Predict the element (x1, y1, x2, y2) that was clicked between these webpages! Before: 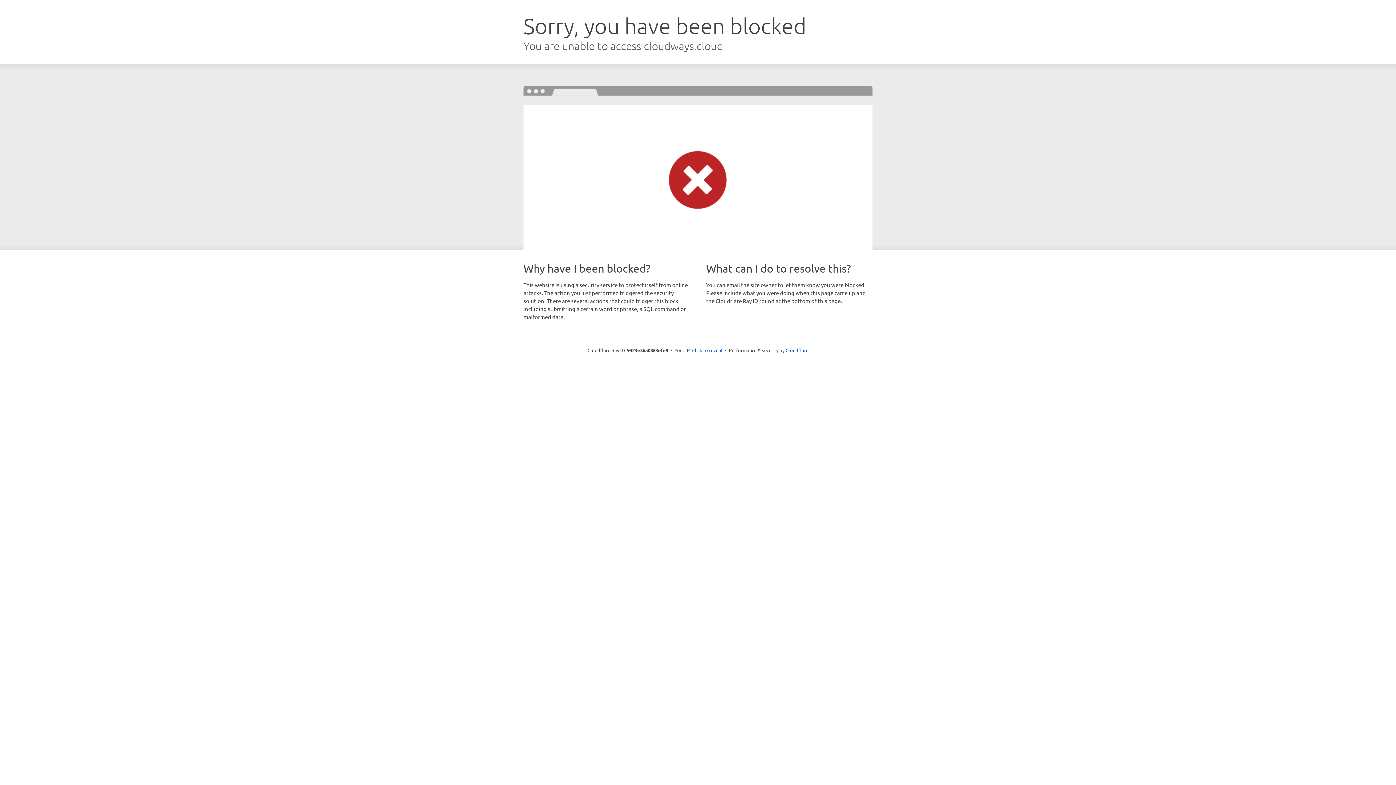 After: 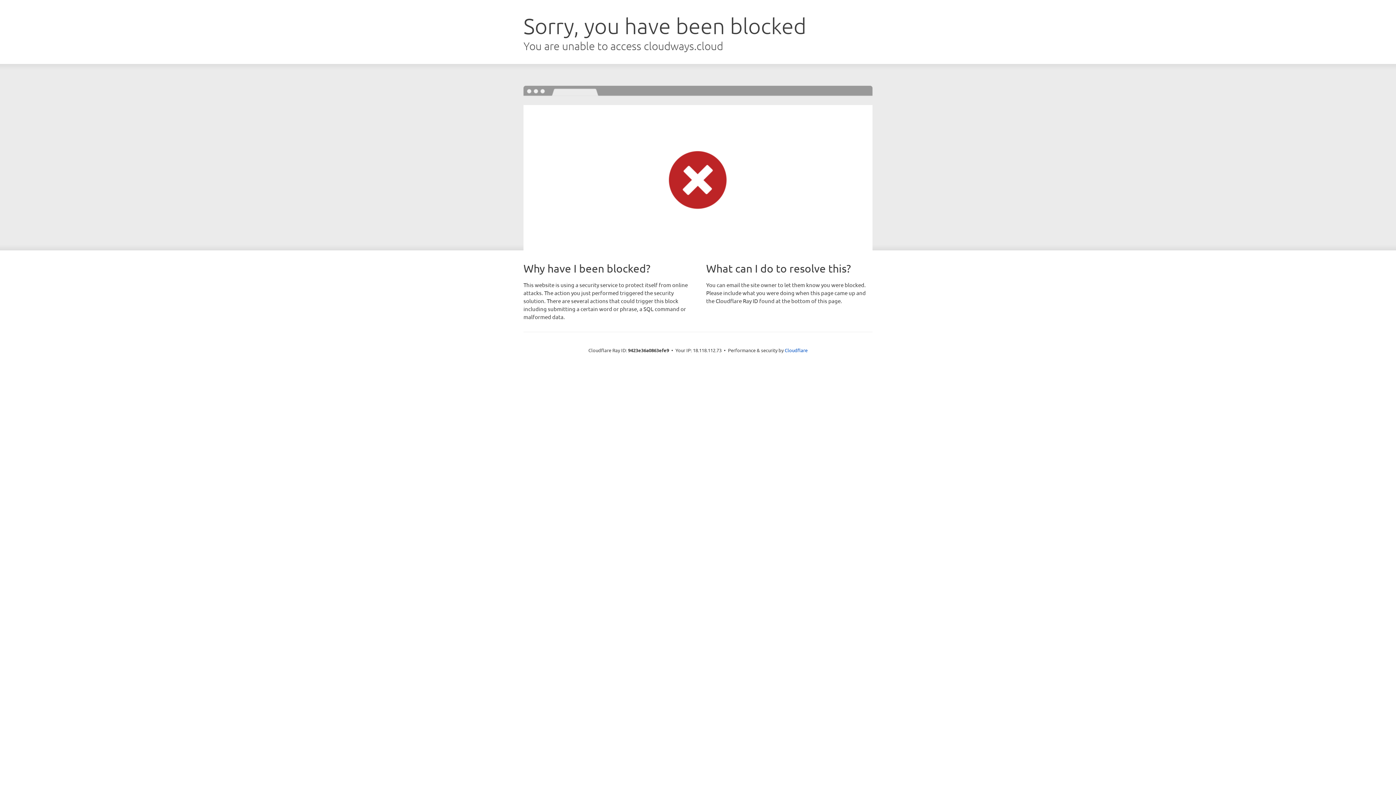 Action: label: Click to reveal bbox: (692, 346, 722, 353)